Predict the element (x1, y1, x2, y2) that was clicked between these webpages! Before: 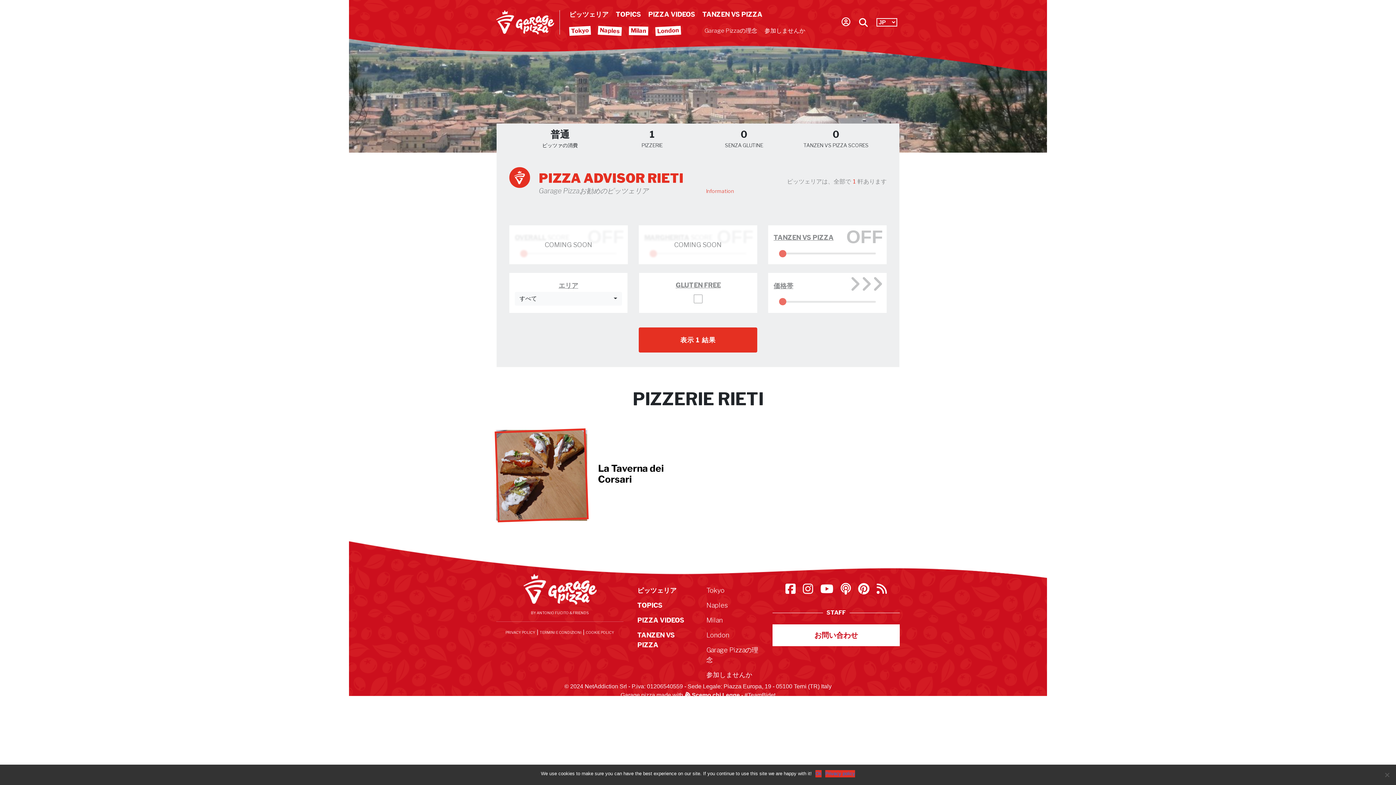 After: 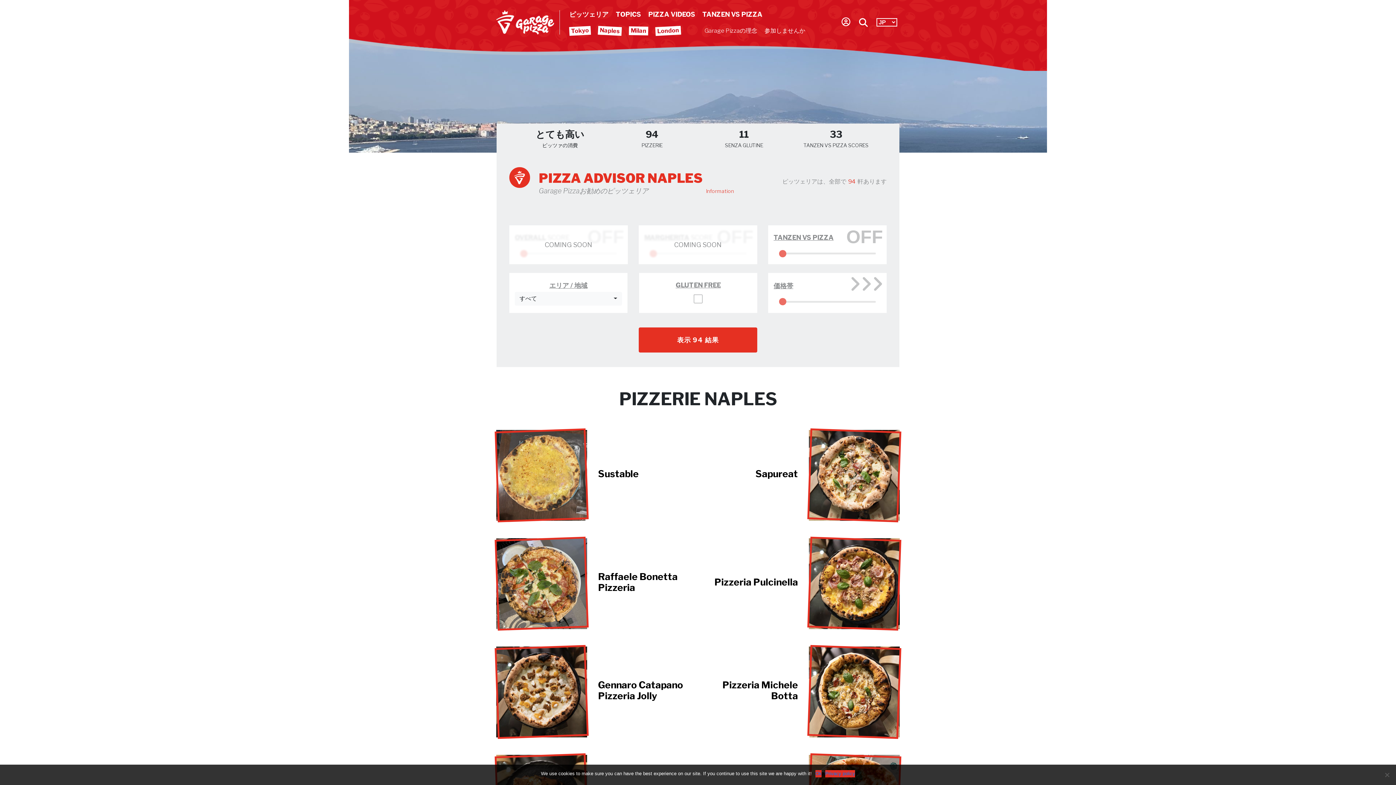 Action: label: Naples bbox: (597, 25, 622, 35)